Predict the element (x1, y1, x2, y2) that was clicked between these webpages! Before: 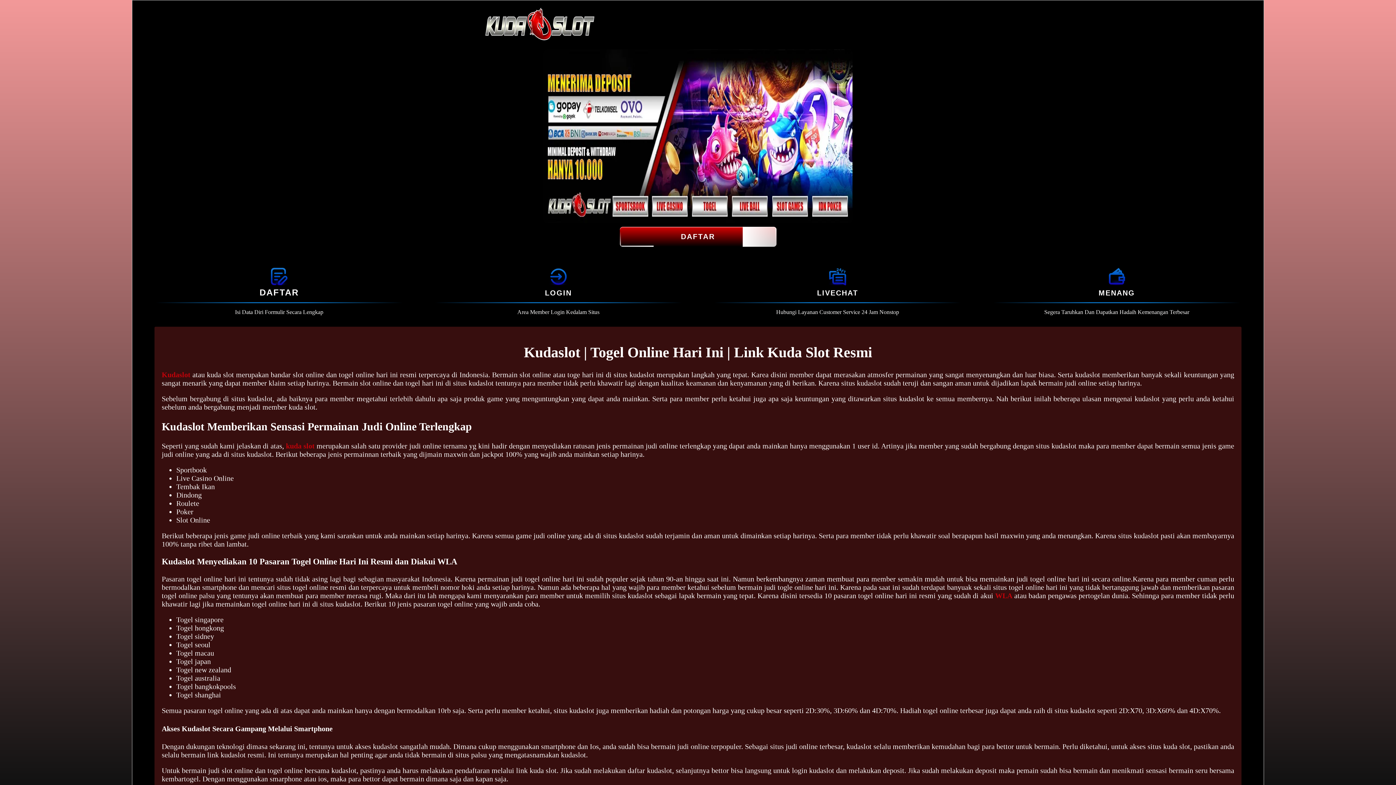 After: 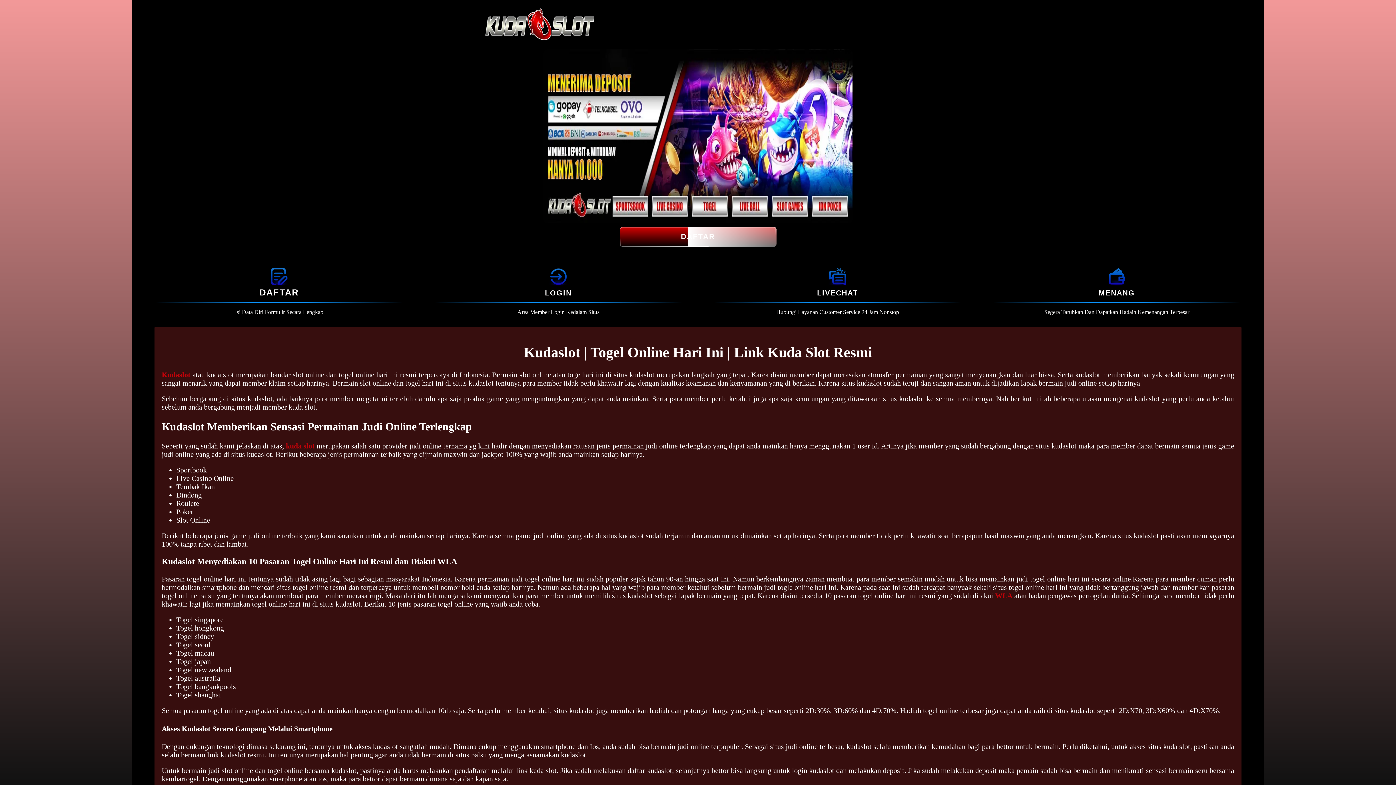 Action: label: Kudaslot bbox: (161, 370, 190, 378)